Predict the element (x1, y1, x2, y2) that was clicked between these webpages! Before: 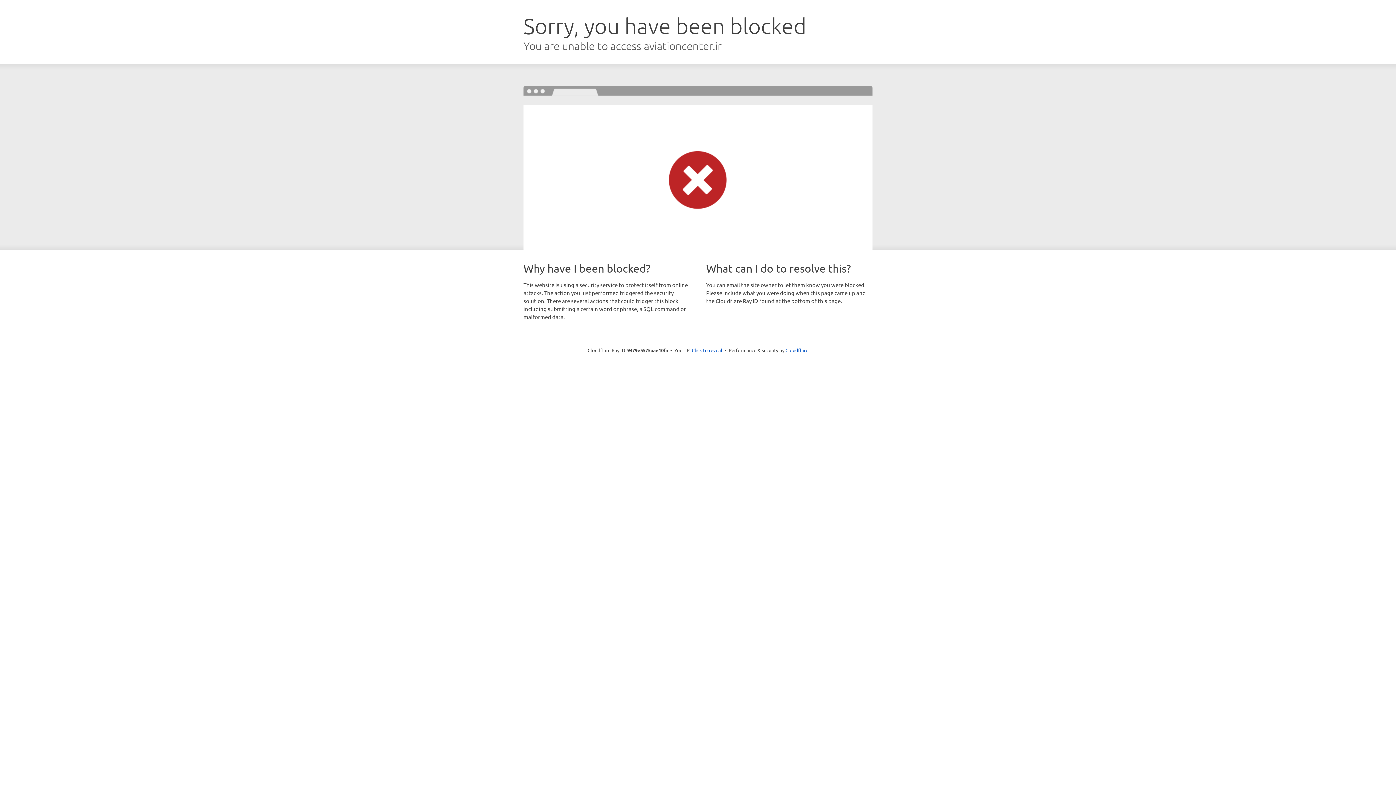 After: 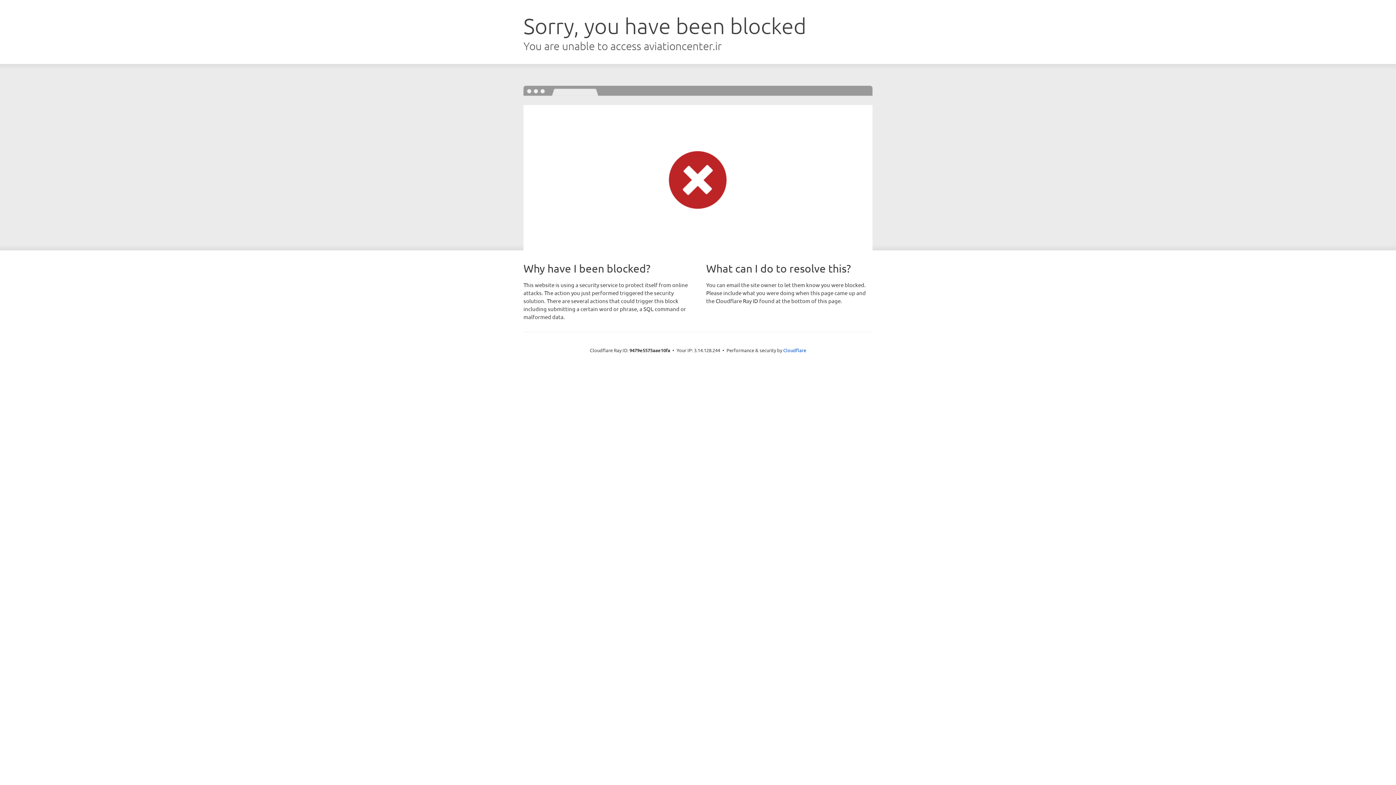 Action: bbox: (692, 346, 722, 353) label: Click to reveal